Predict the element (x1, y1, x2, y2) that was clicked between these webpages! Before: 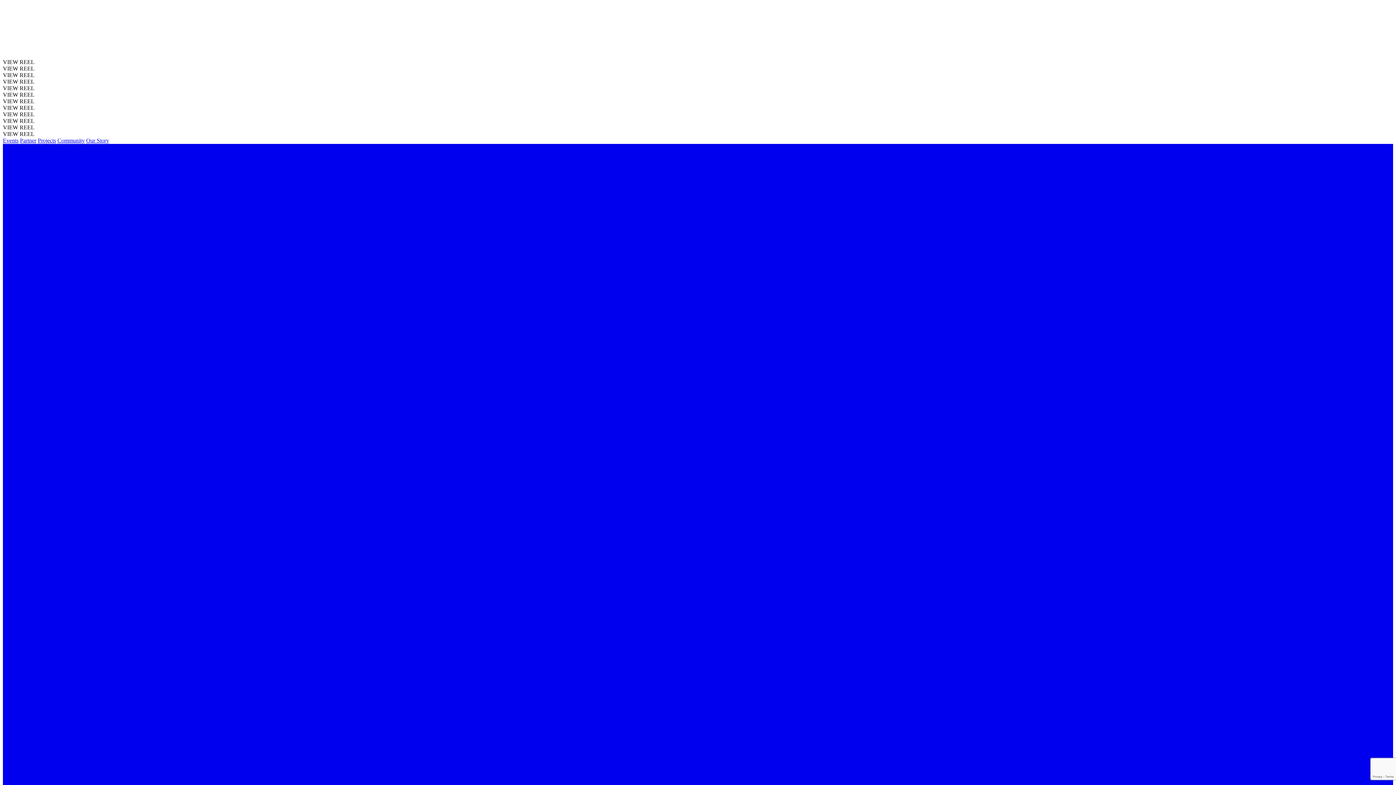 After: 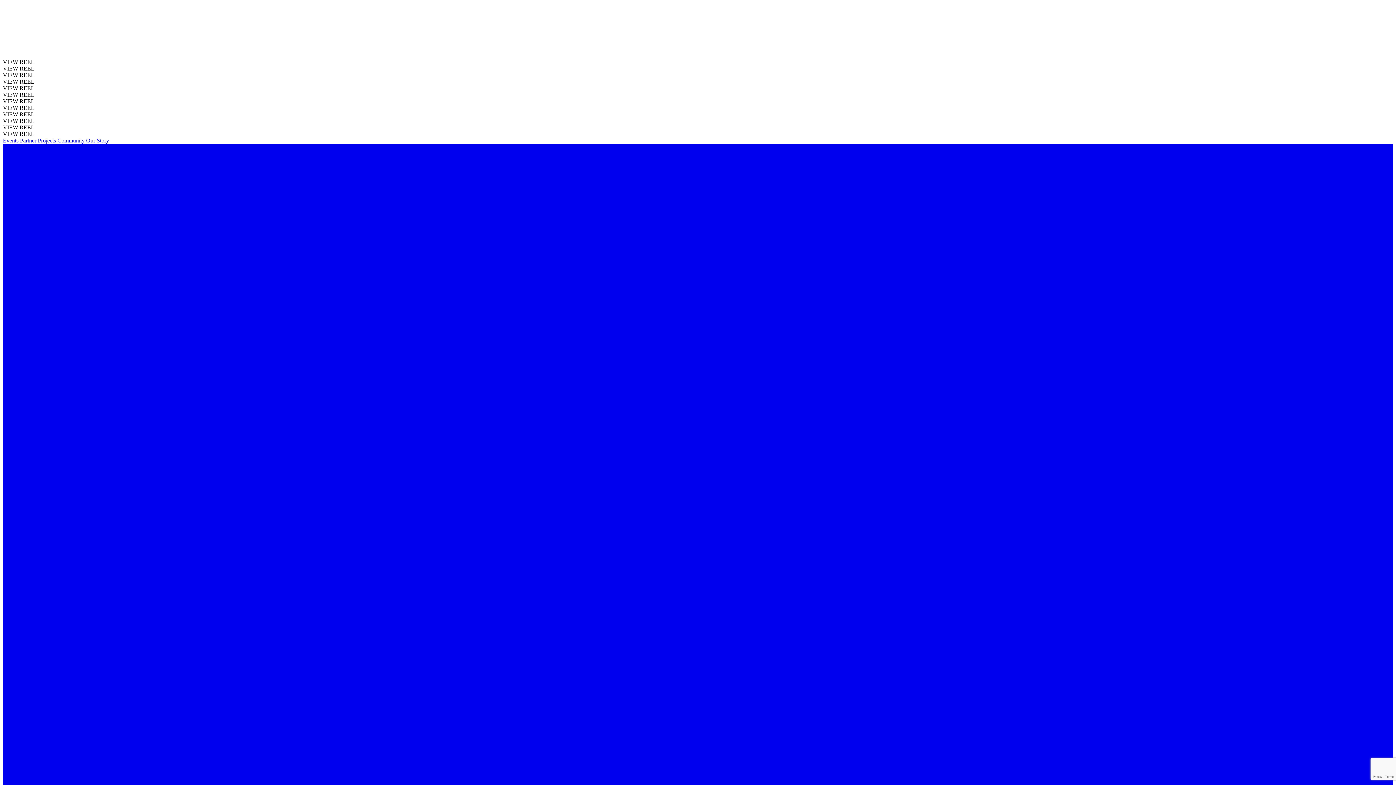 Action: label: Community bbox: (57, 137, 84, 143)